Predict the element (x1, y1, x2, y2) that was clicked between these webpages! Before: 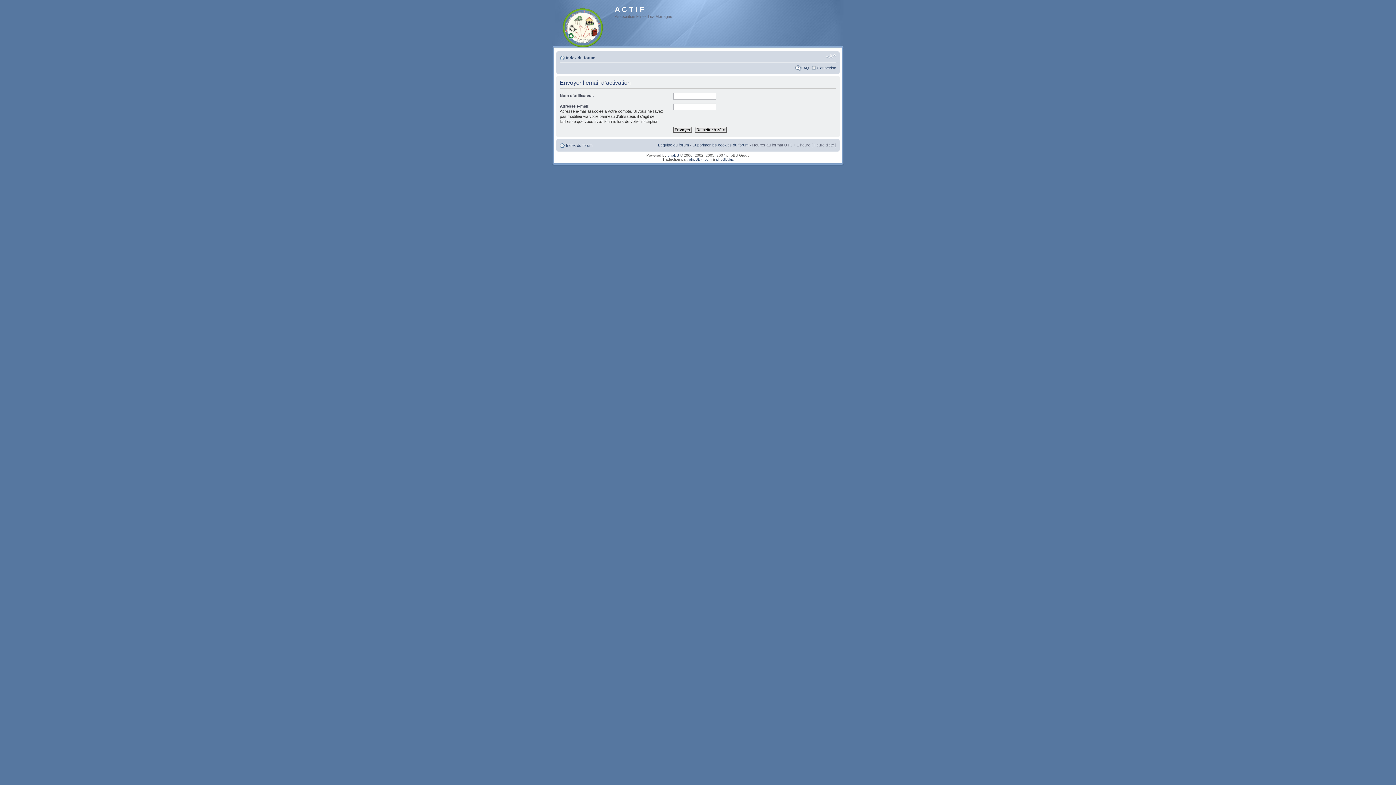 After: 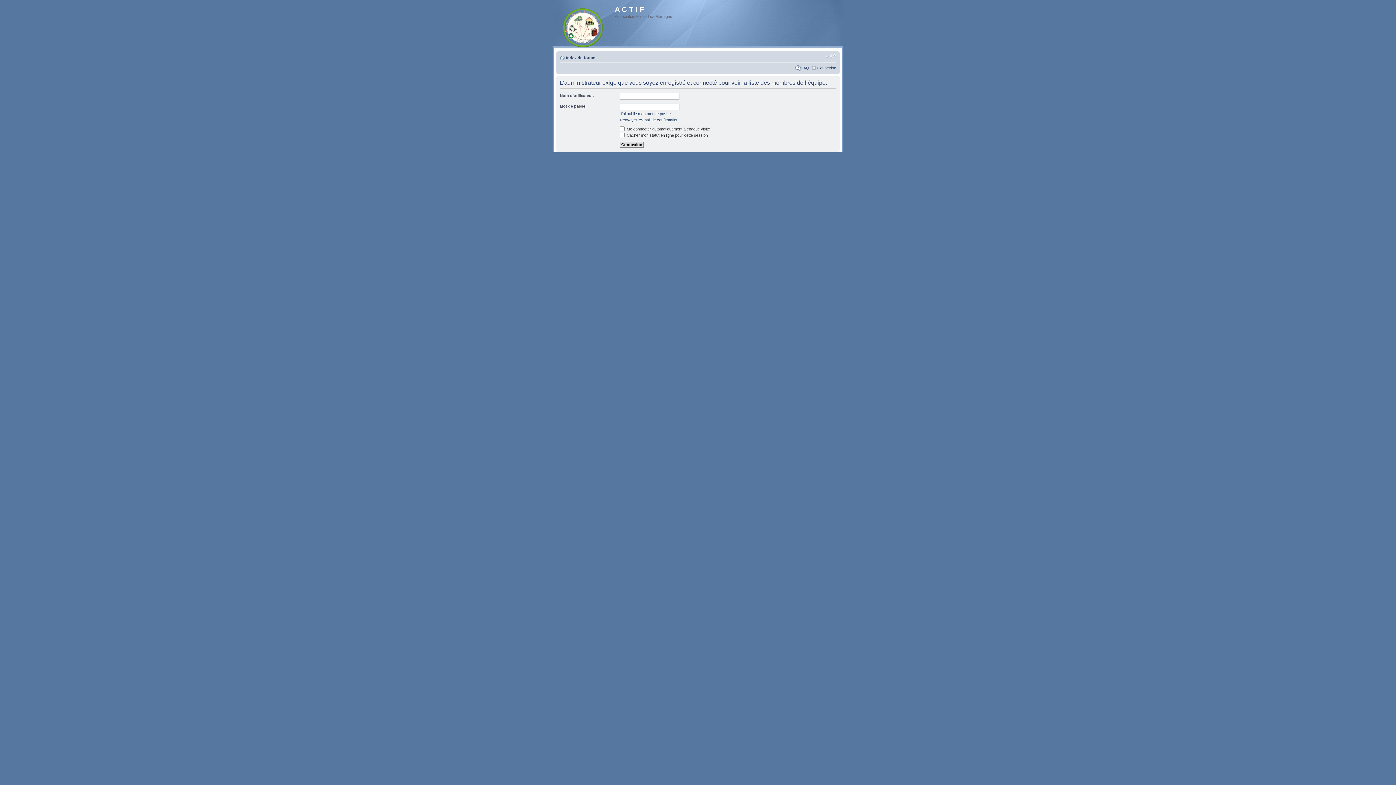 Action: label: L’équipe du forum bbox: (658, 142, 689, 147)